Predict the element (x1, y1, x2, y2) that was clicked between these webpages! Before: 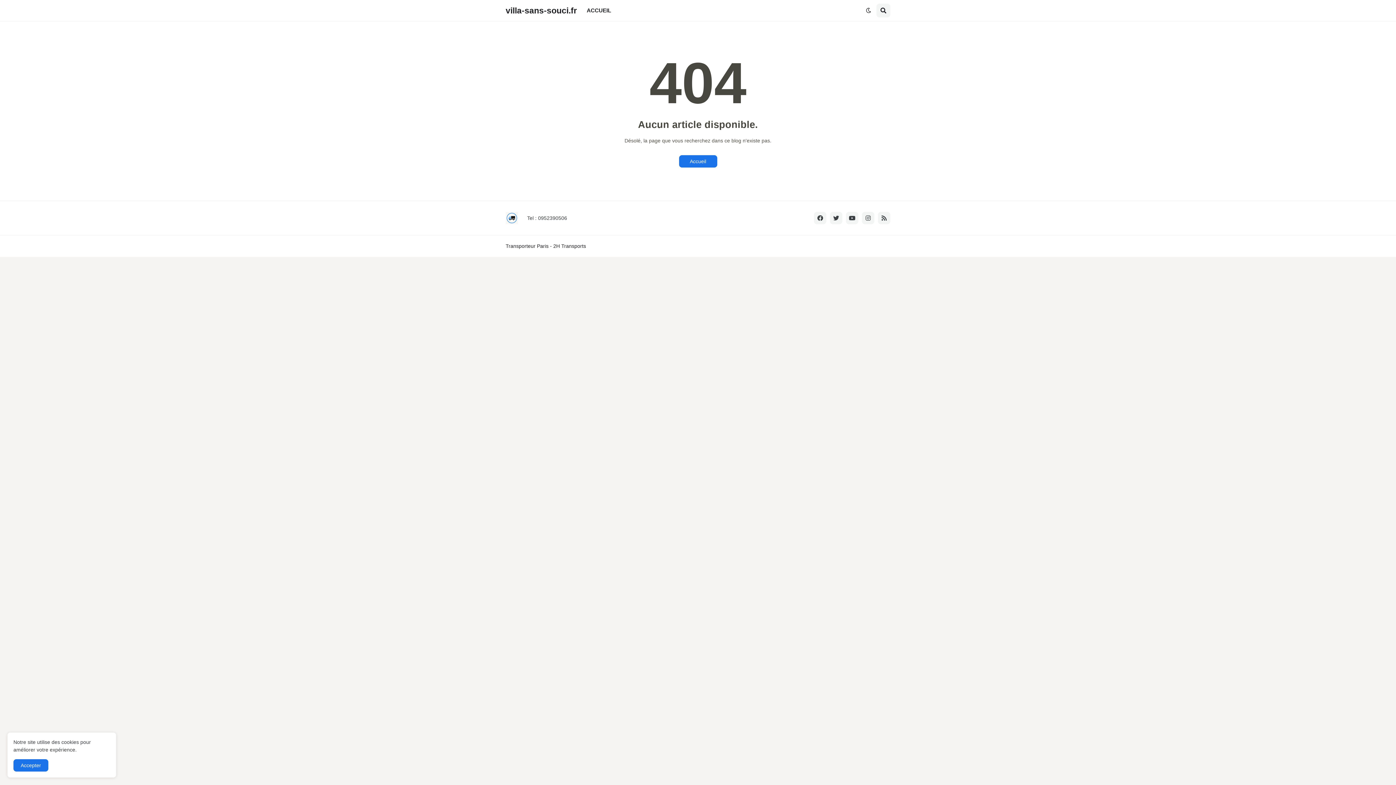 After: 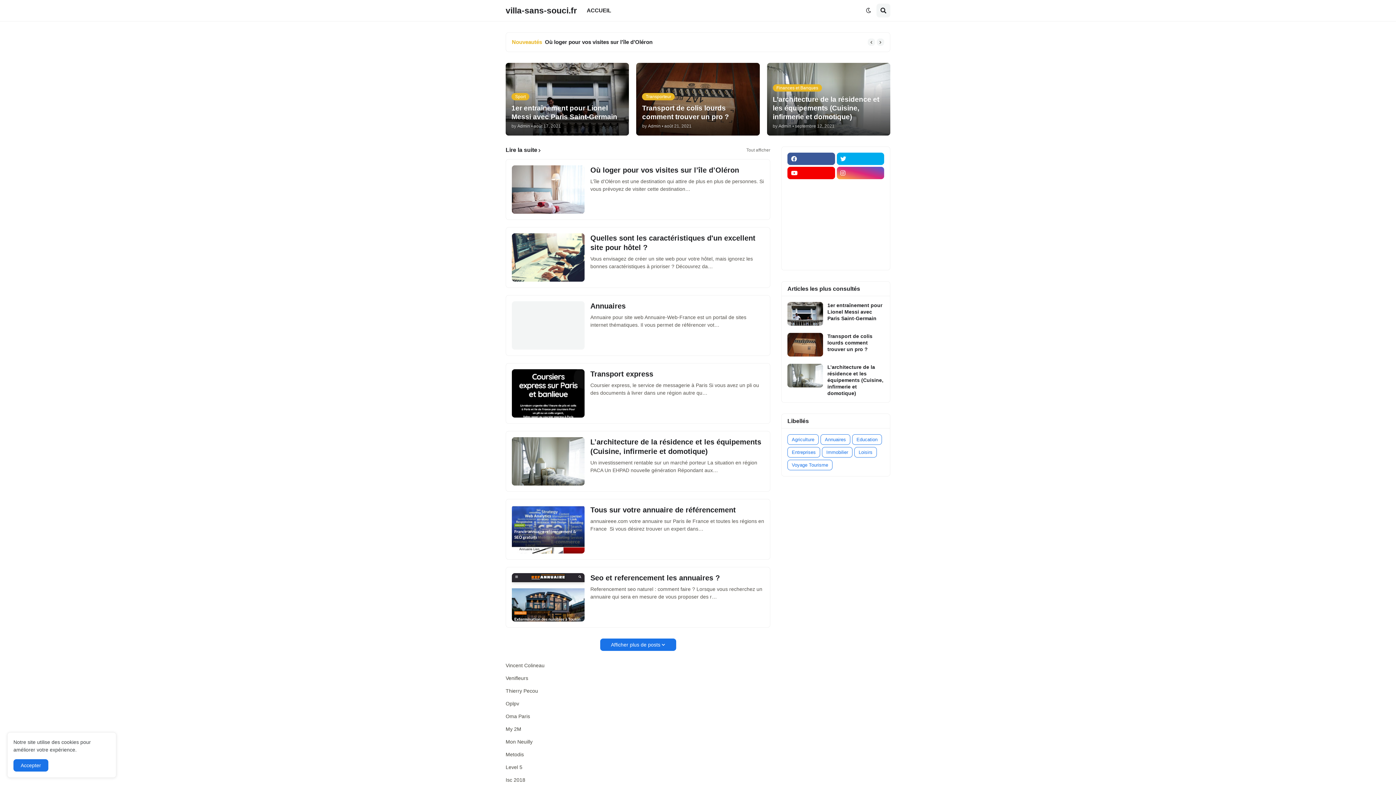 Action: bbox: (679, 155, 717, 167) label: Accueil